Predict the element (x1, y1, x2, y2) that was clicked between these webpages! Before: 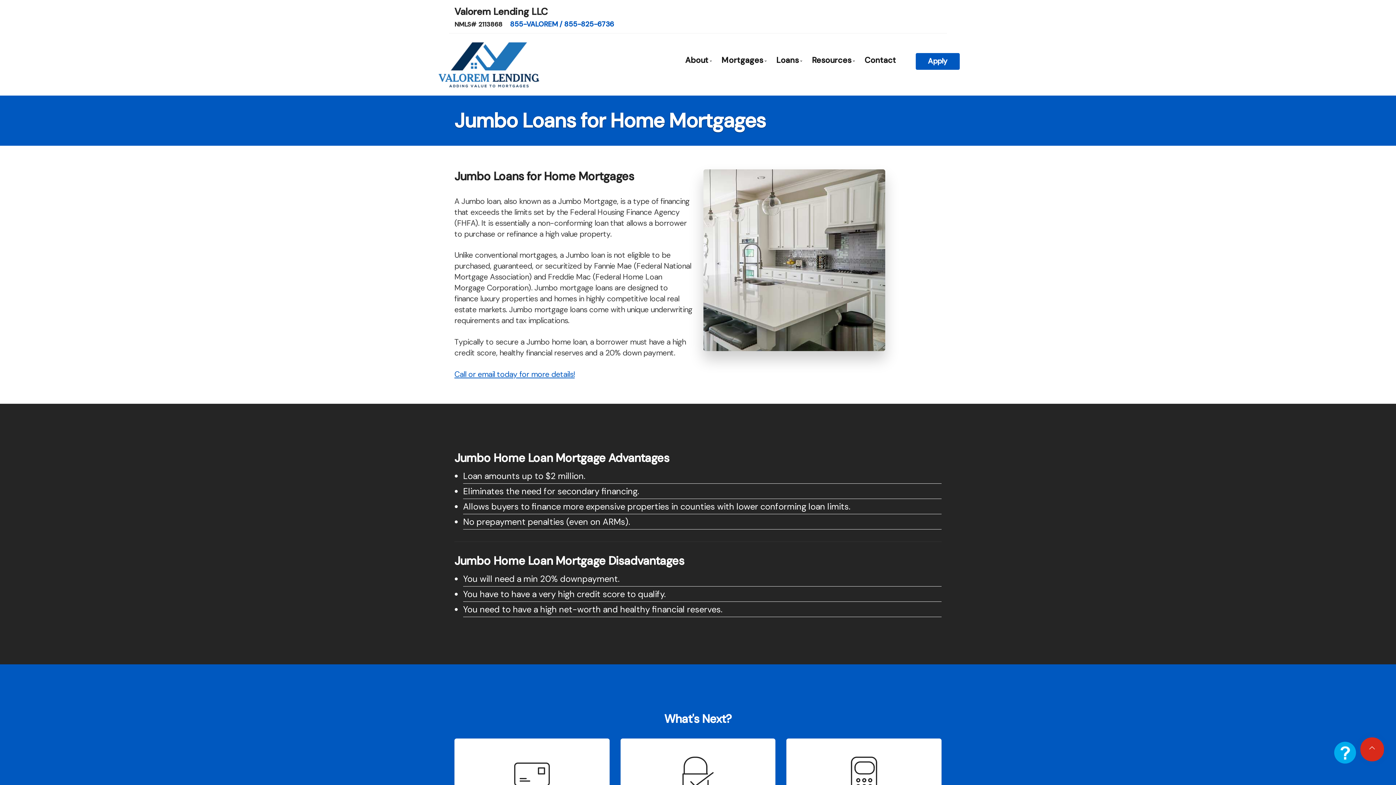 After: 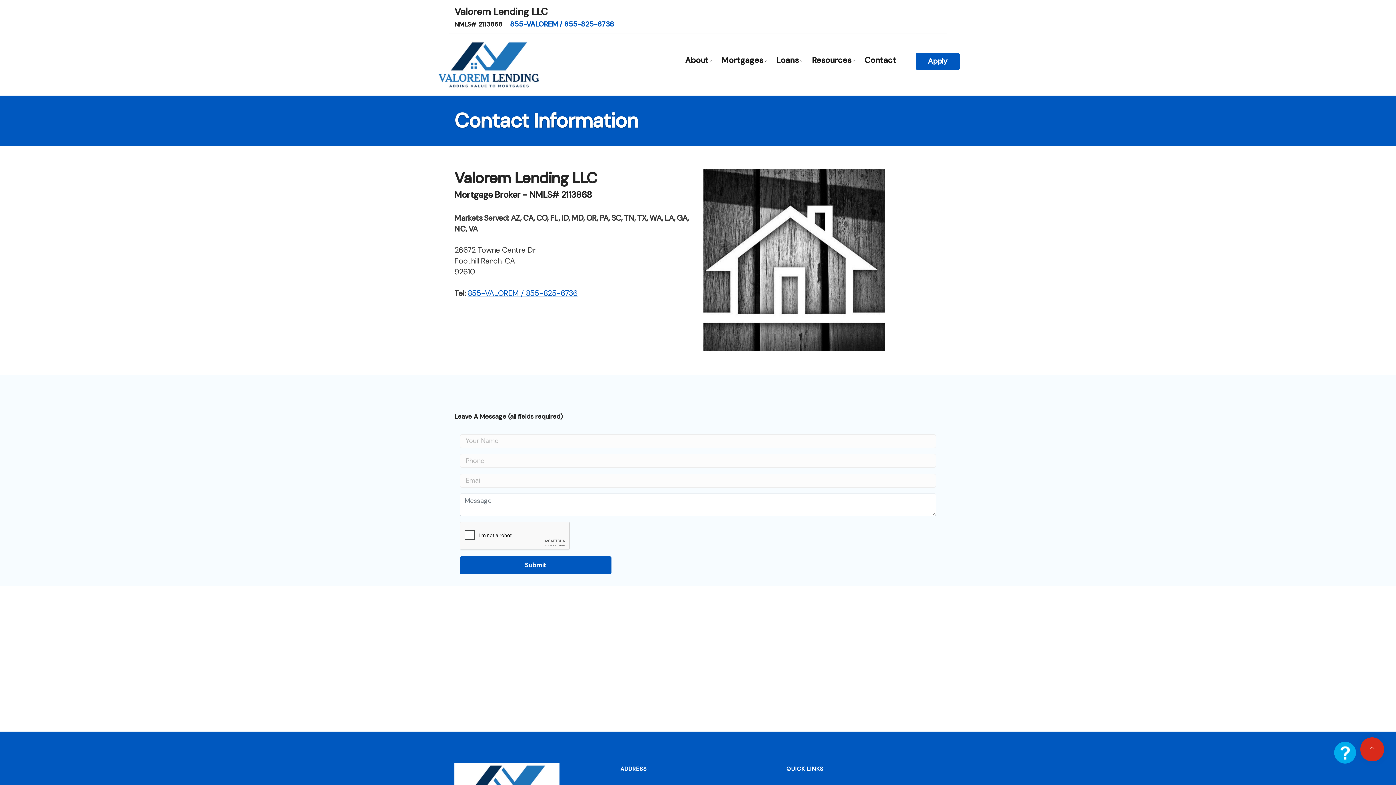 Action: label: Call or email today for more details! bbox: (454, 369, 574, 379)